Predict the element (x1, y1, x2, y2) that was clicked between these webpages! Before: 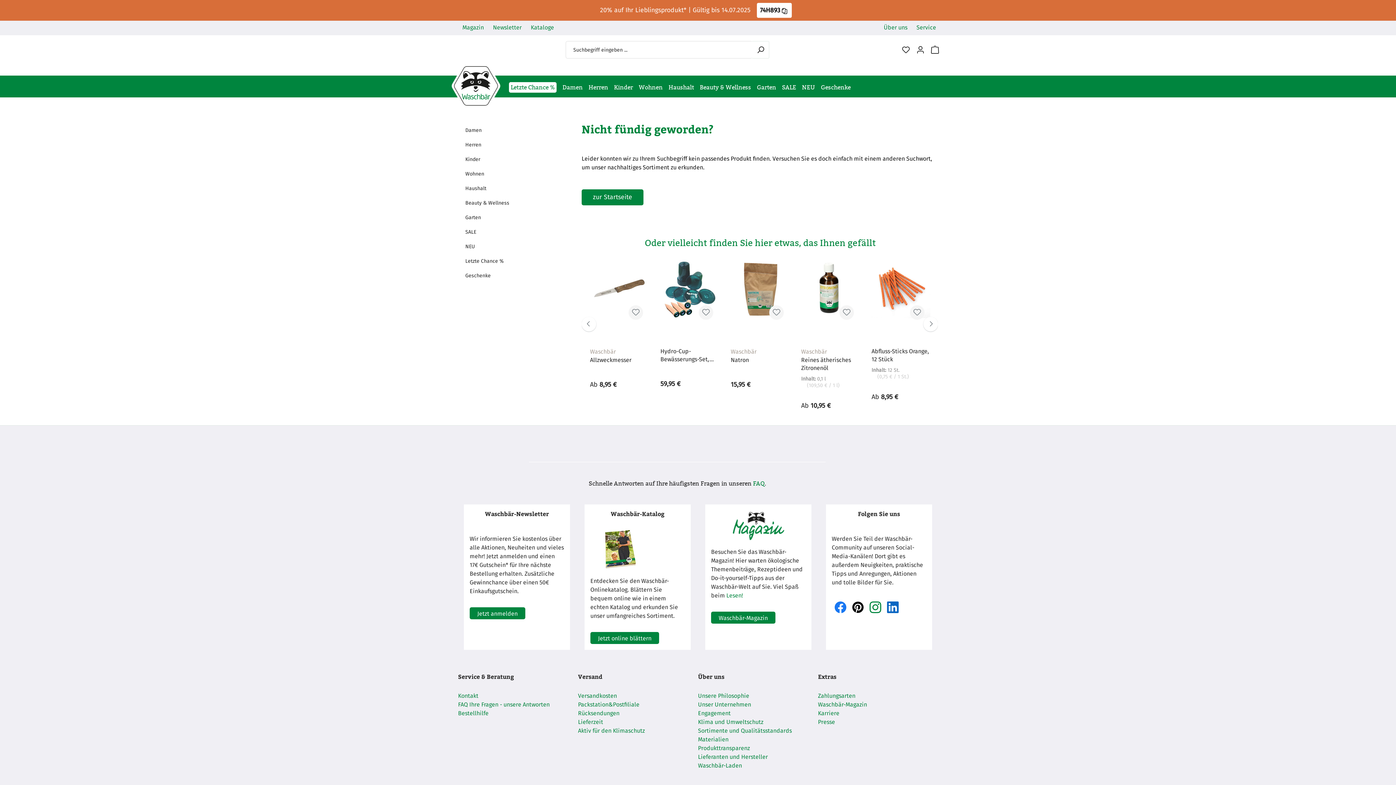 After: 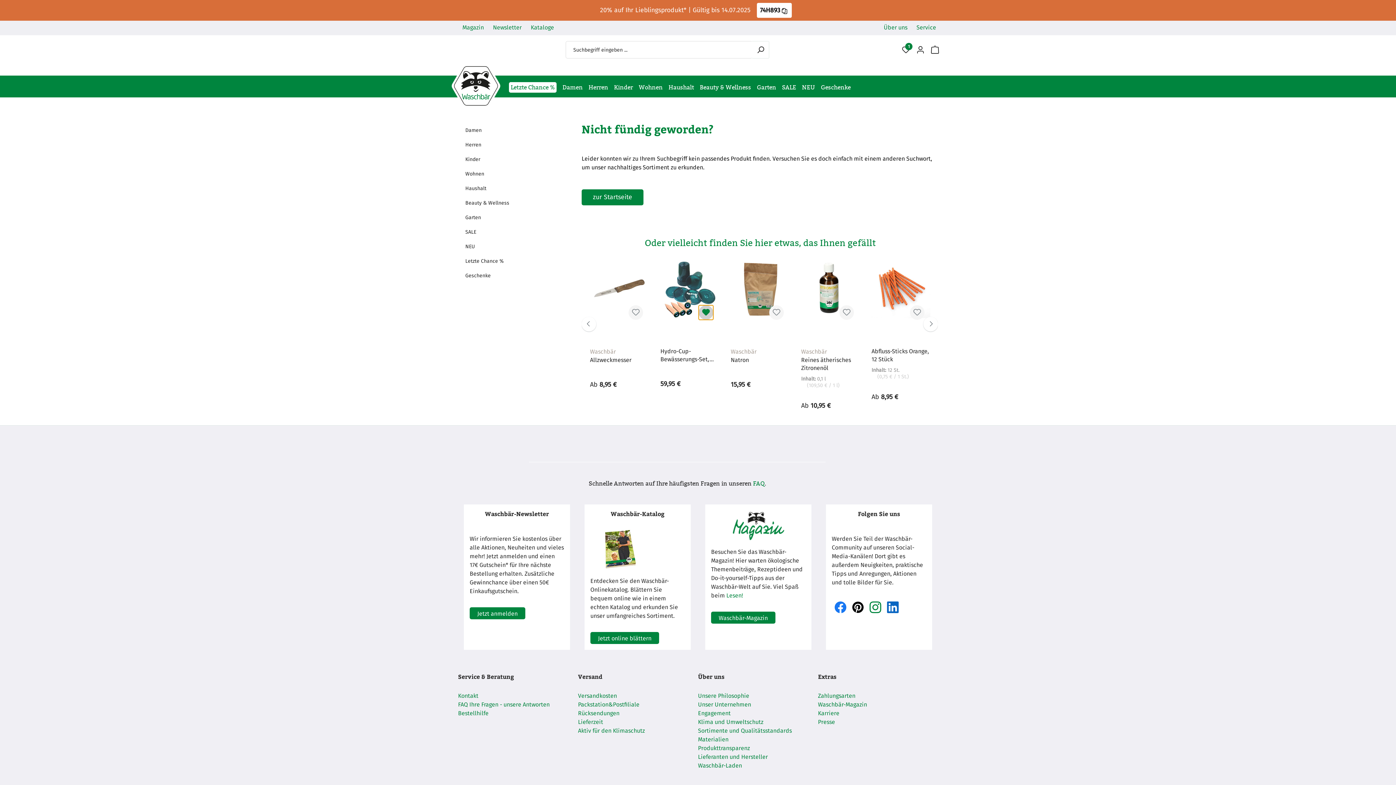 Action: bbox: (698, 305, 713, 320)